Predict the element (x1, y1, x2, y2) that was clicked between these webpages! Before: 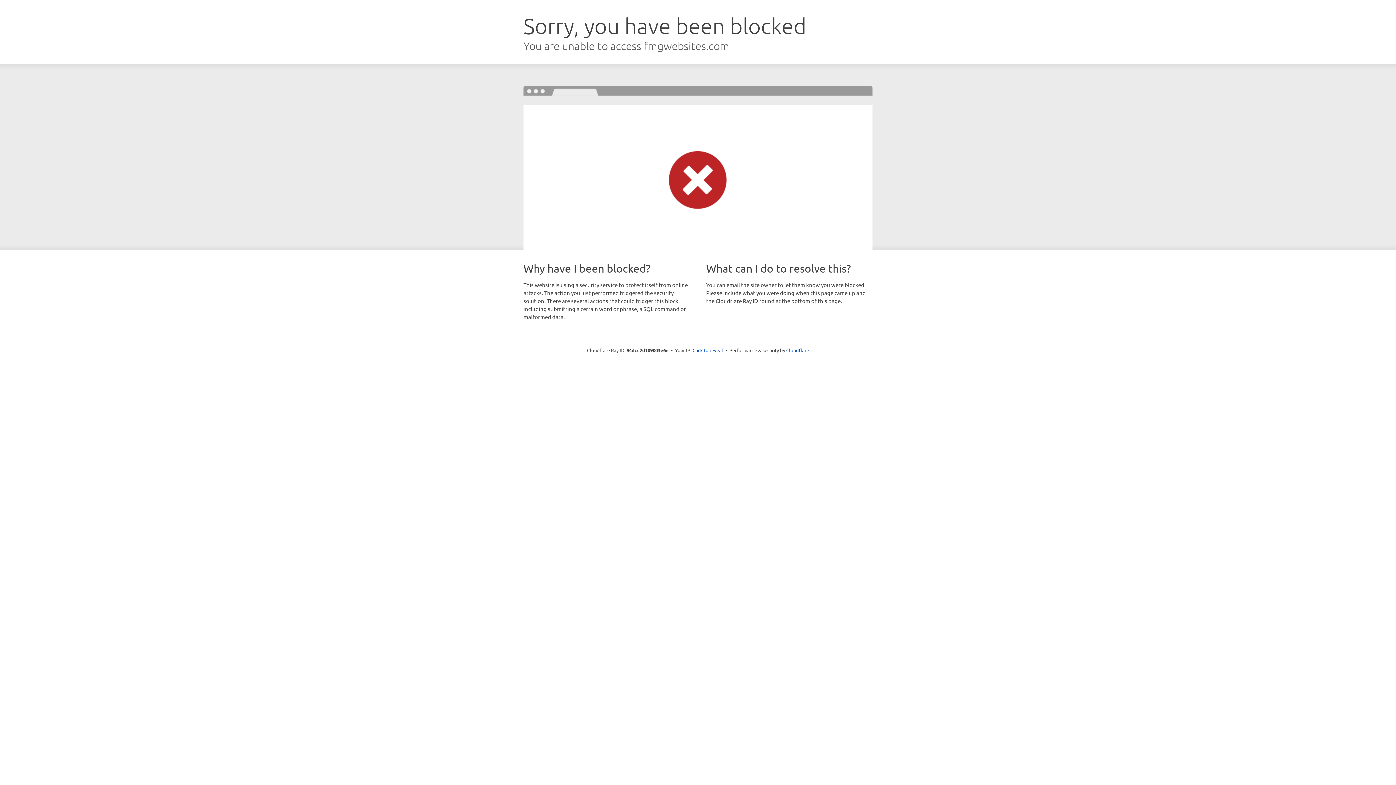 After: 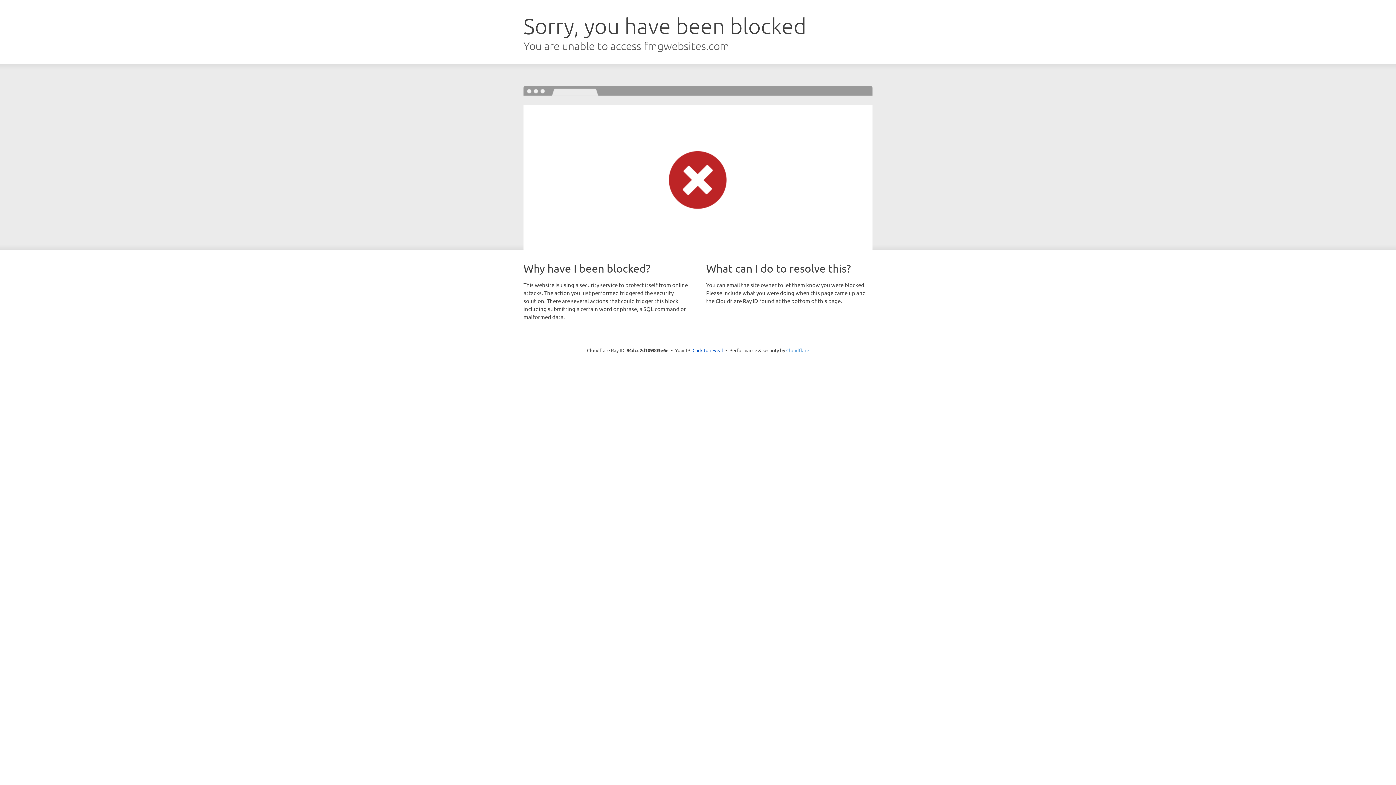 Action: label: Cloudflare bbox: (786, 347, 809, 353)